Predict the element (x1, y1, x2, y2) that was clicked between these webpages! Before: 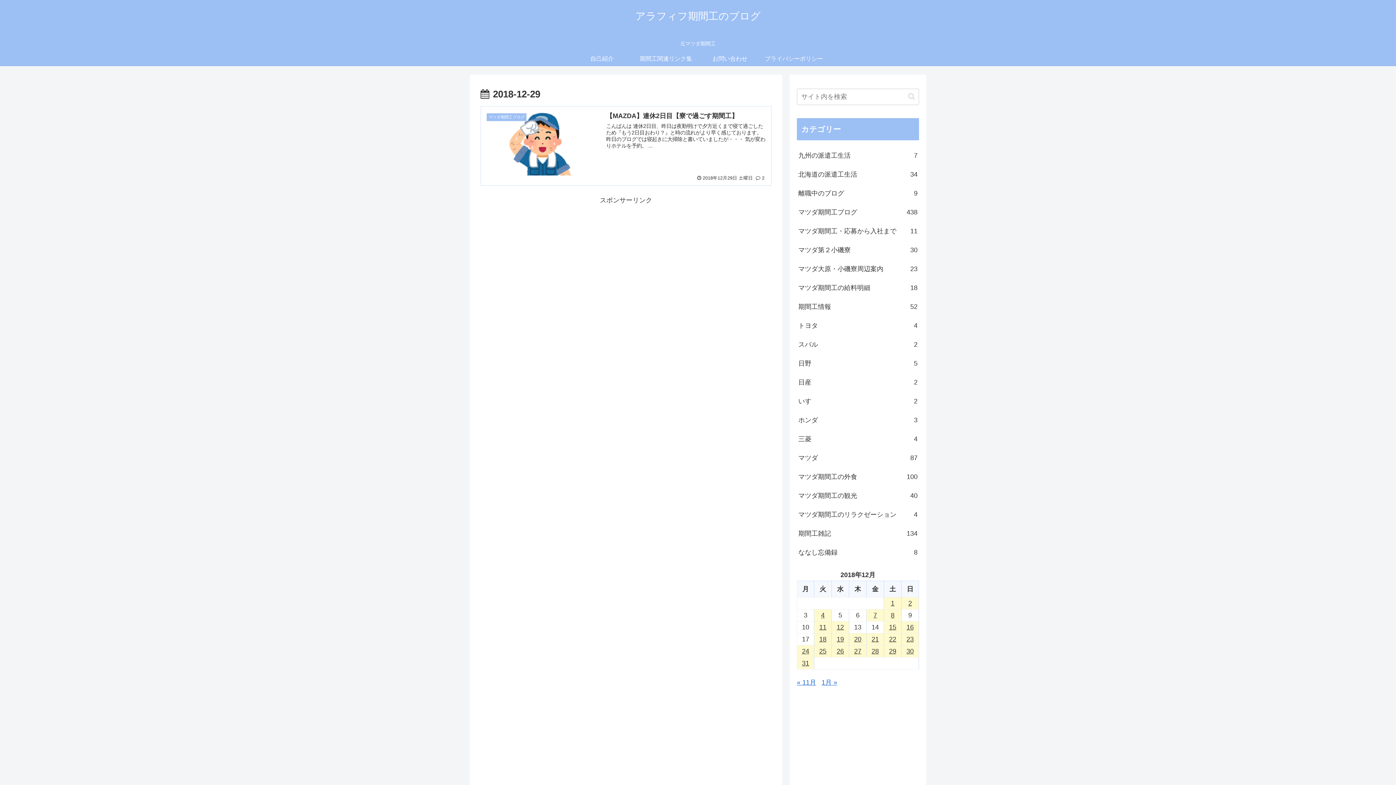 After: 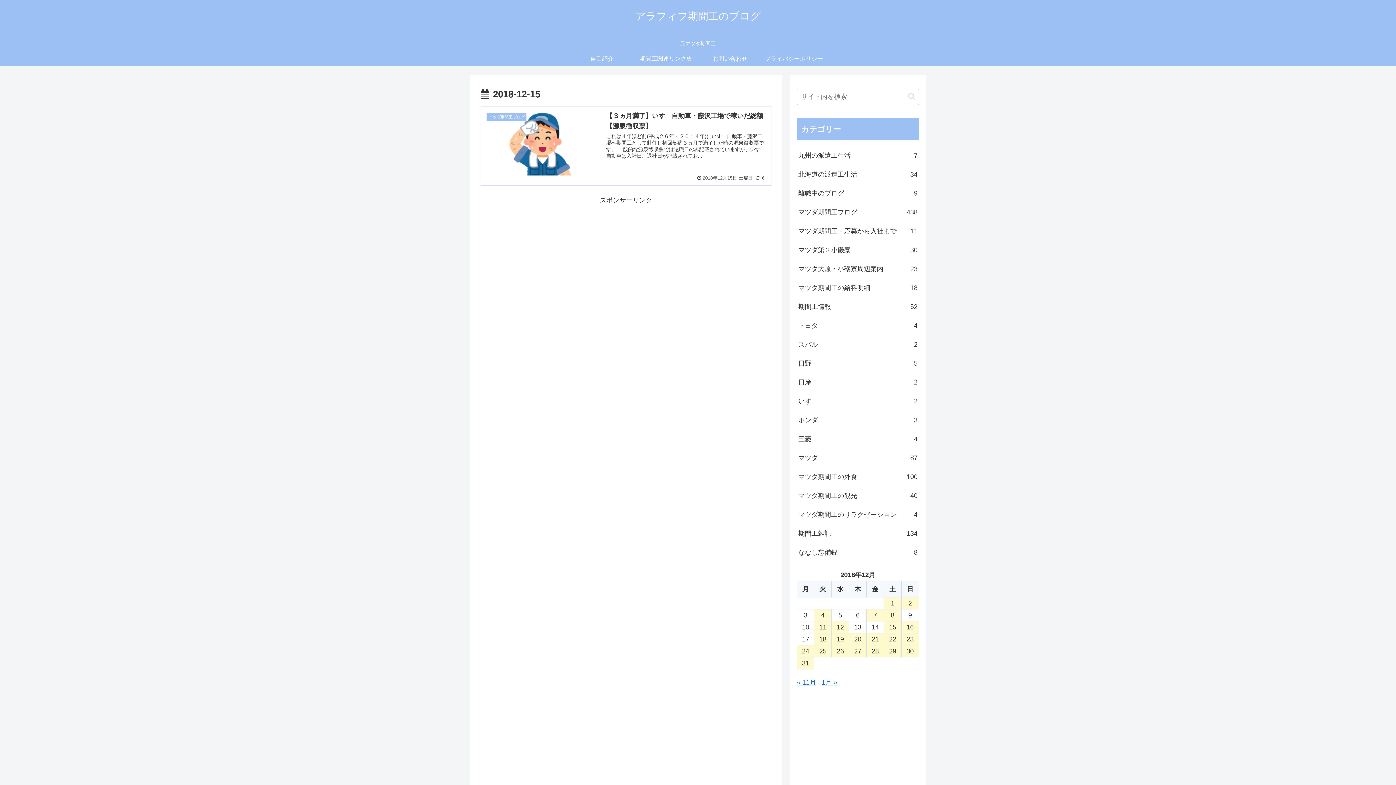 Action: label: 2018年12月15日 に投稿を公開 bbox: (884, 621, 901, 633)